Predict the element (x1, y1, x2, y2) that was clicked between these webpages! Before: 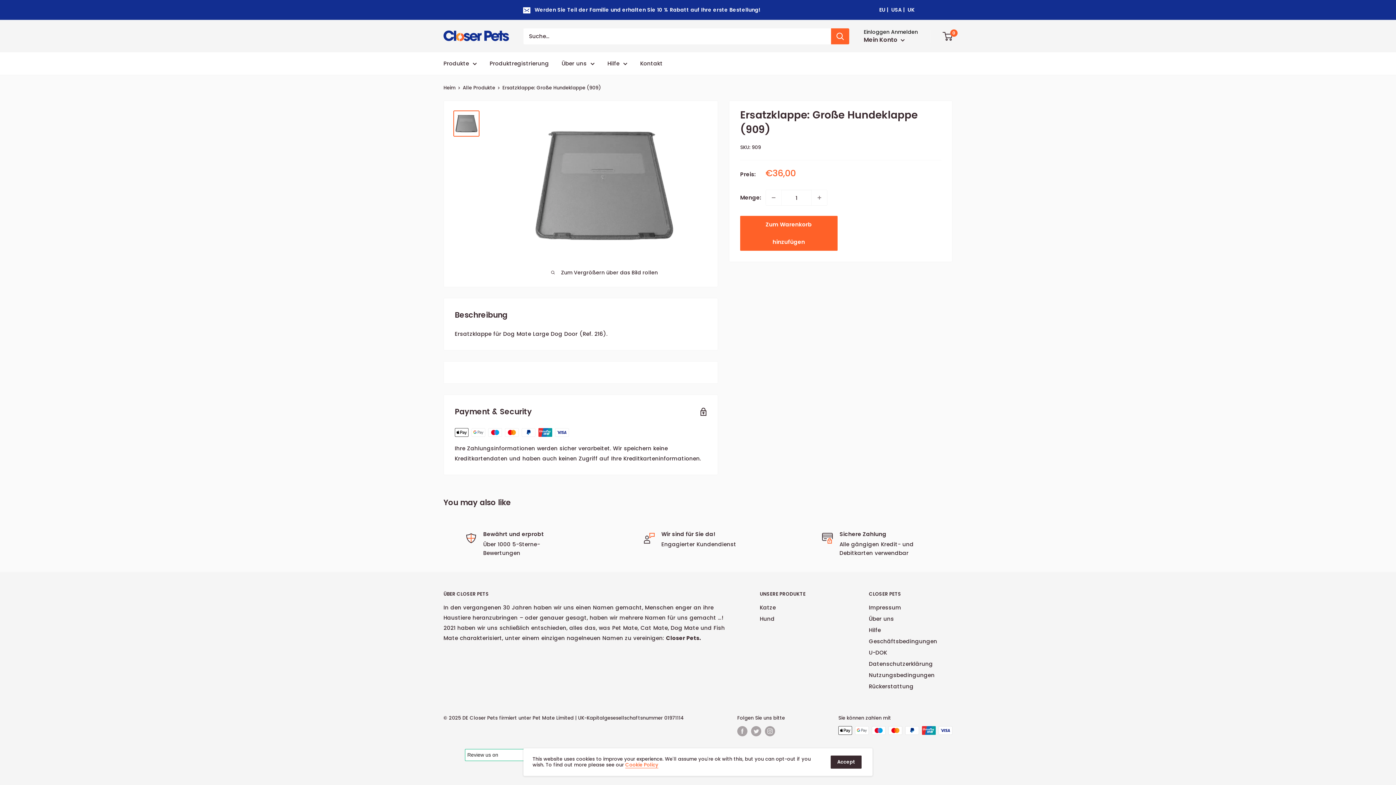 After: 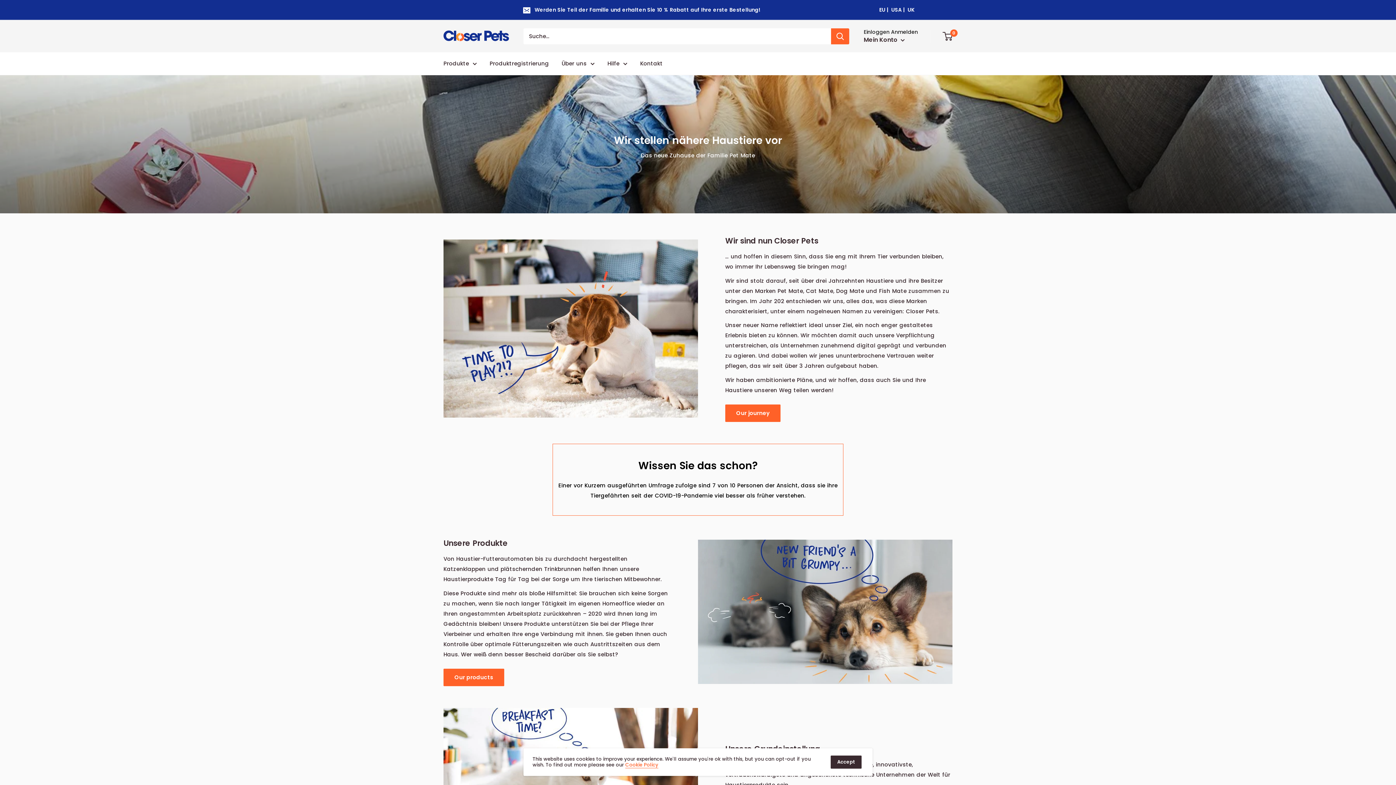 Action: label: Über uns bbox: (869, 613, 952, 624)